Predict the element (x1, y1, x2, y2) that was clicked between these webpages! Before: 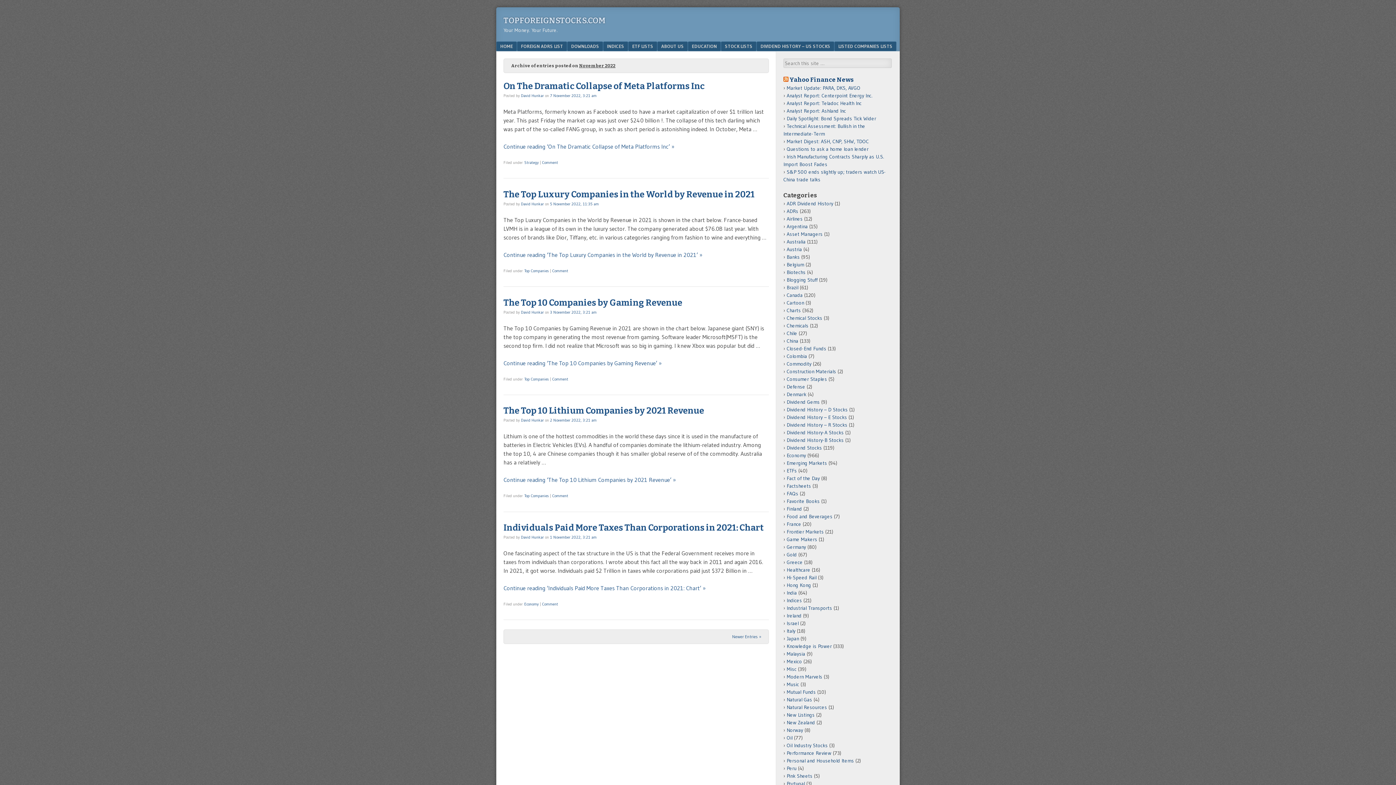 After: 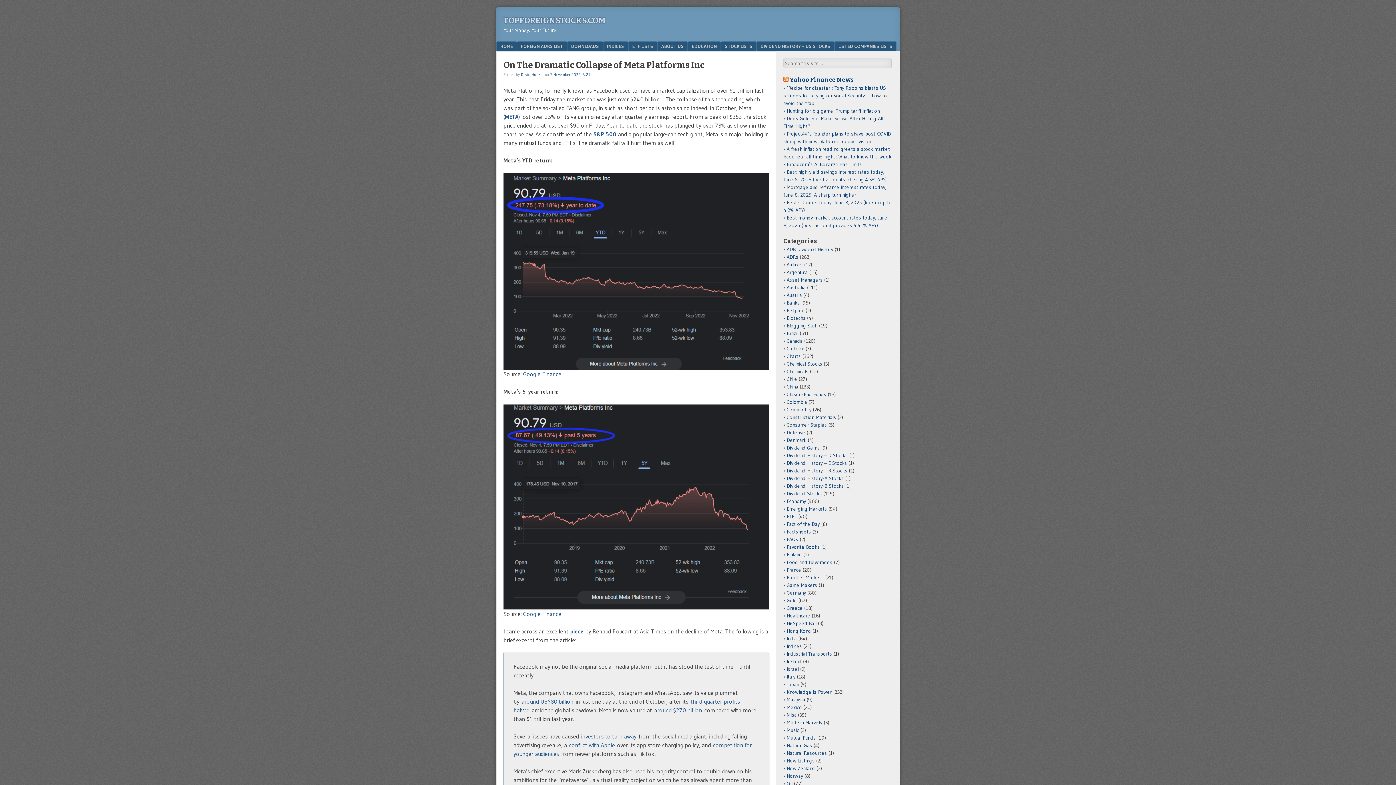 Action: bbox: (550, 93, 596, 98) label: 7 November 2022, 3:21 am